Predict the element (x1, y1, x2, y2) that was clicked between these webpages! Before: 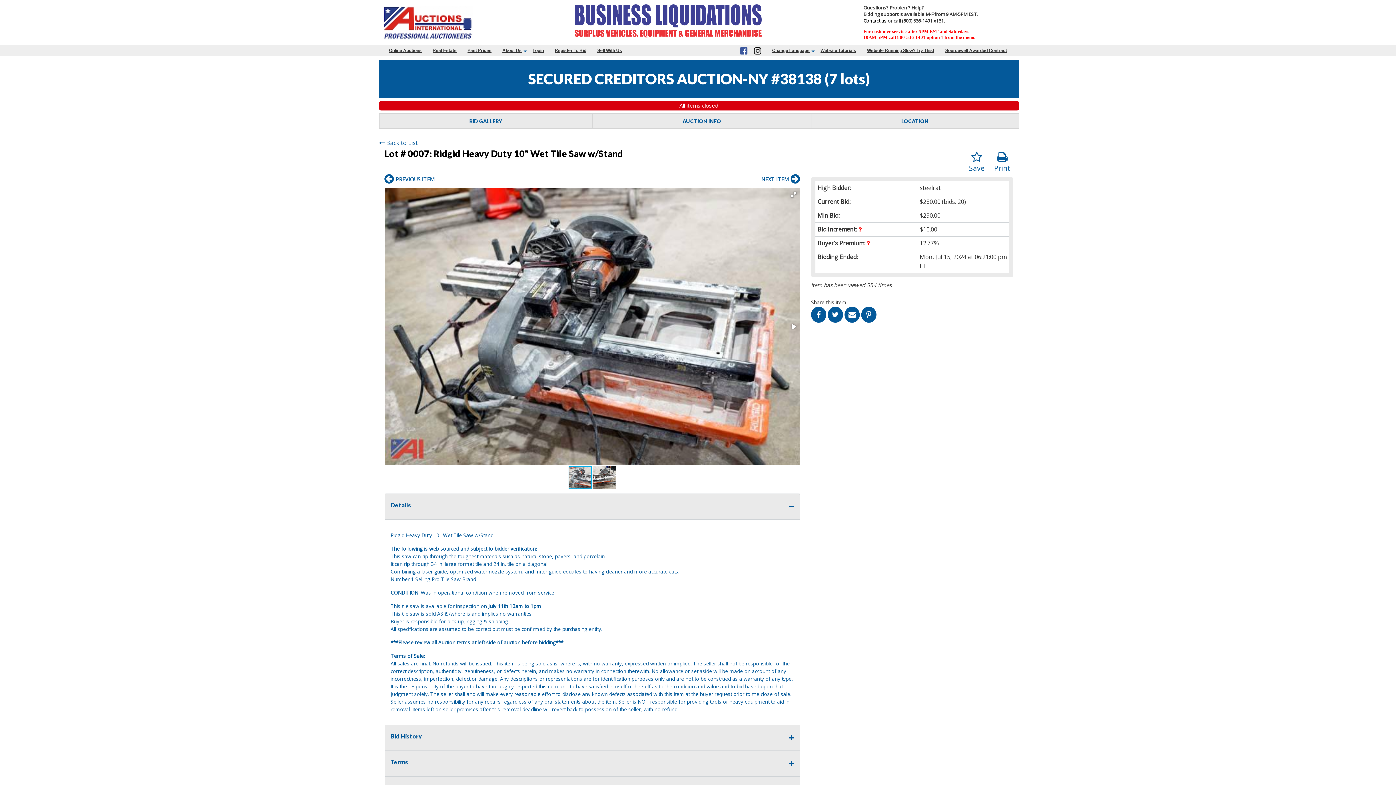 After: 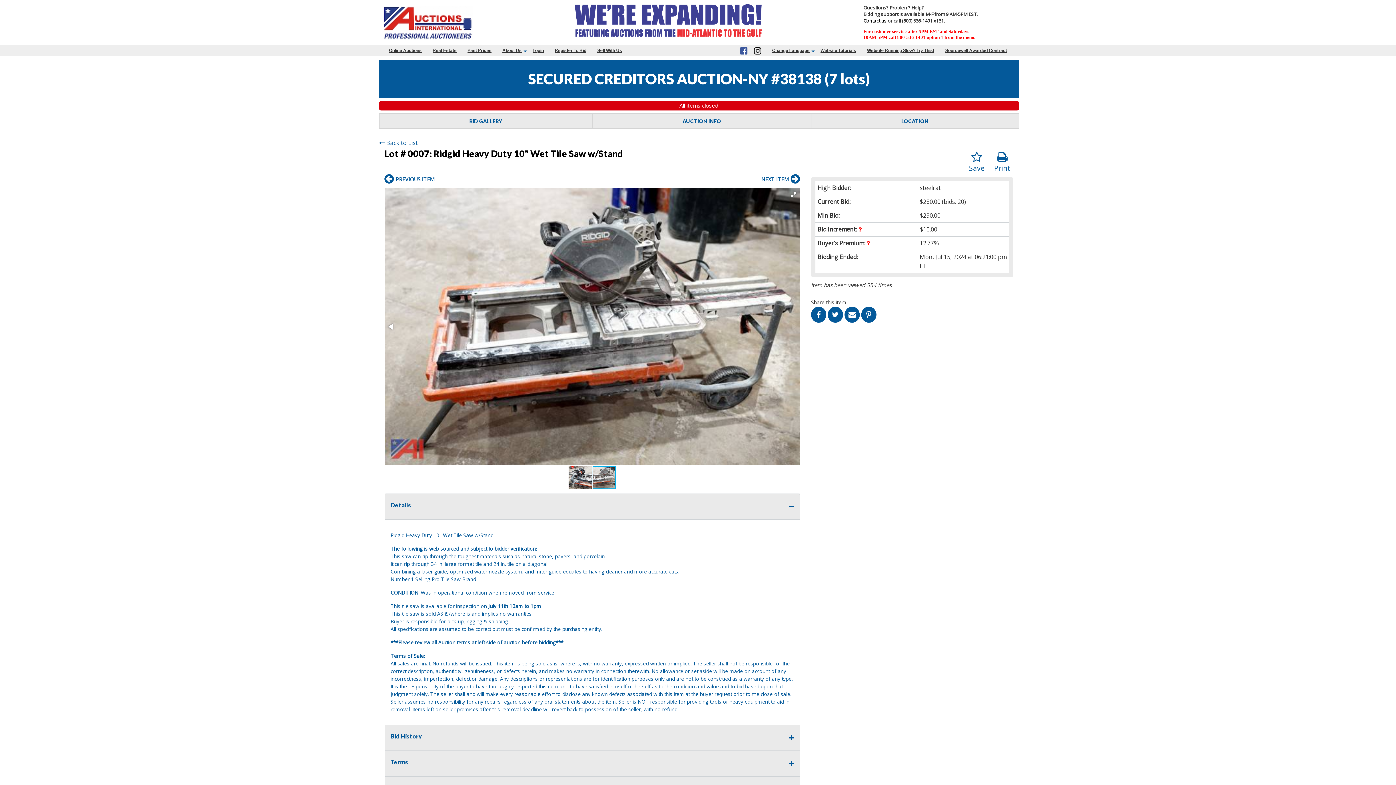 Action: bbox: (592, 465, 616, 490)